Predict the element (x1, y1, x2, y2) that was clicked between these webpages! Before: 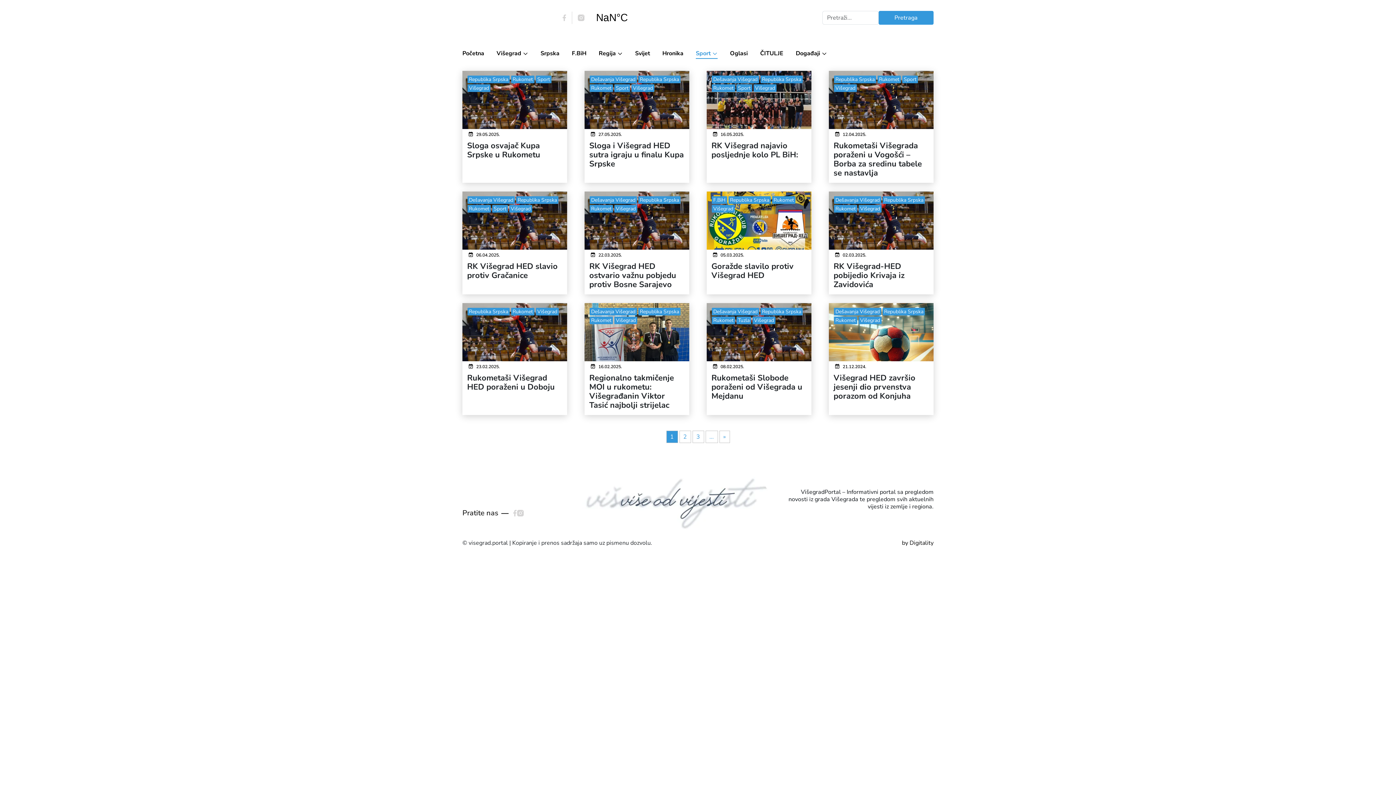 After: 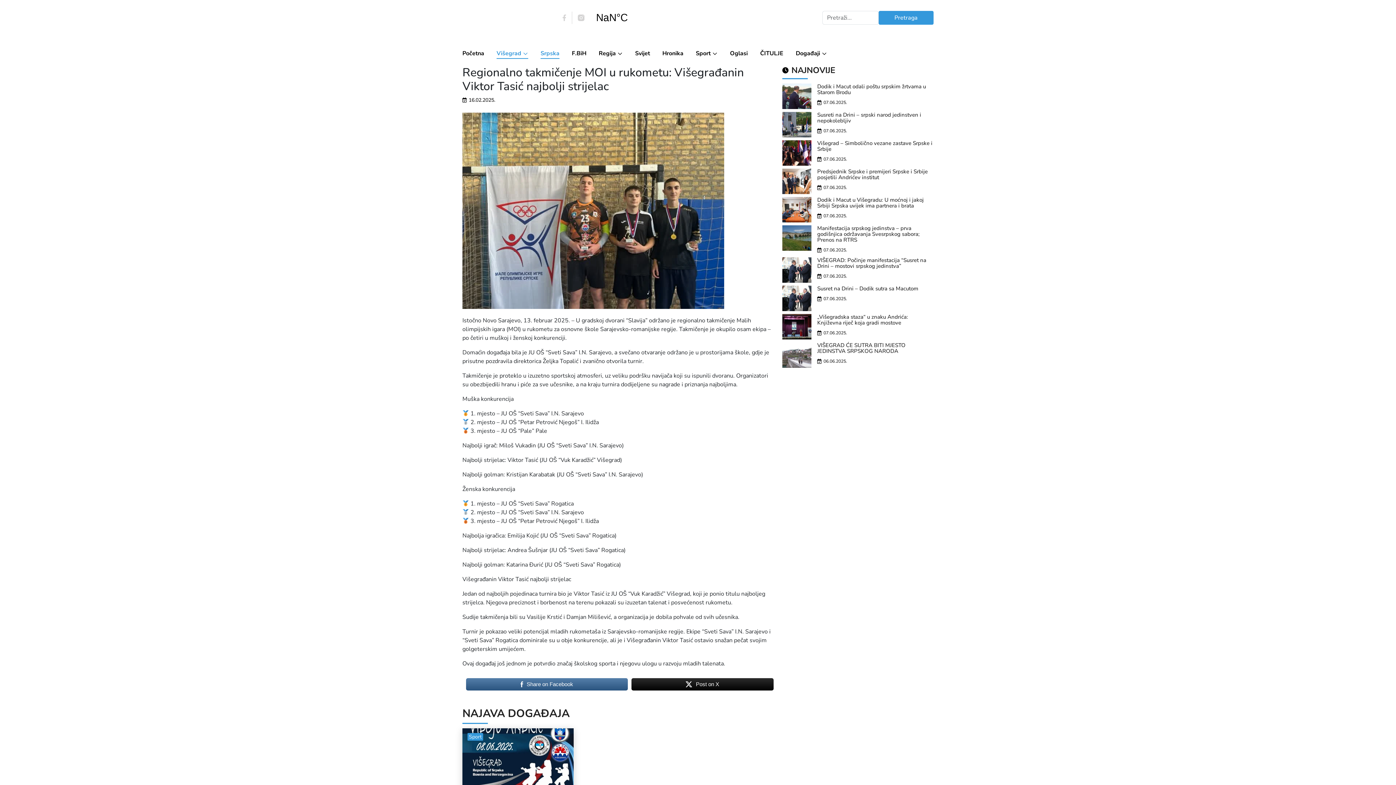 Action: bbox: (584, 303, 689, 415) label: Dešavanja Višegrad Republika Srpska Rukomet Višegrad
16.02.2025.
Regionalno takmičenje MOI u rukometu: Višegrađanin Viktor Tasić najbolji strijelac